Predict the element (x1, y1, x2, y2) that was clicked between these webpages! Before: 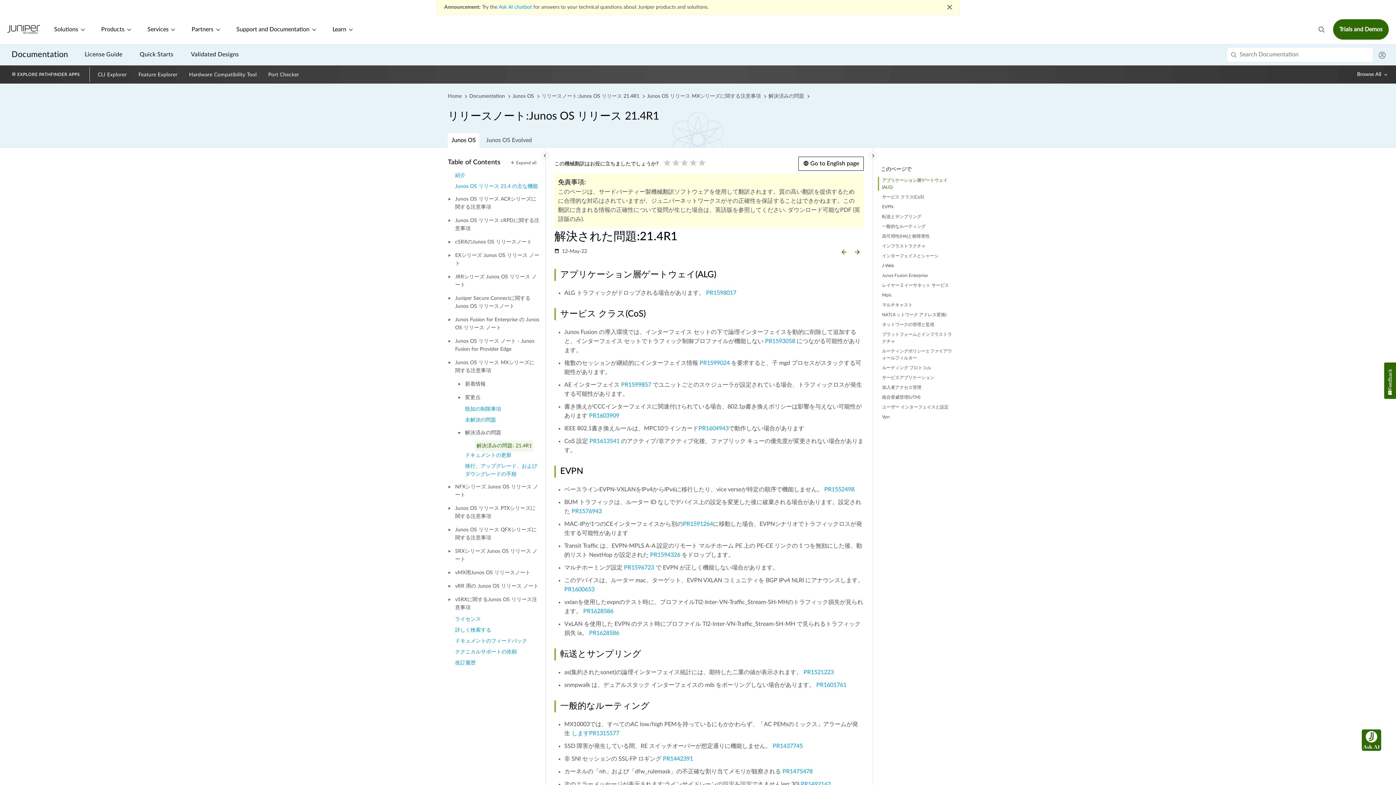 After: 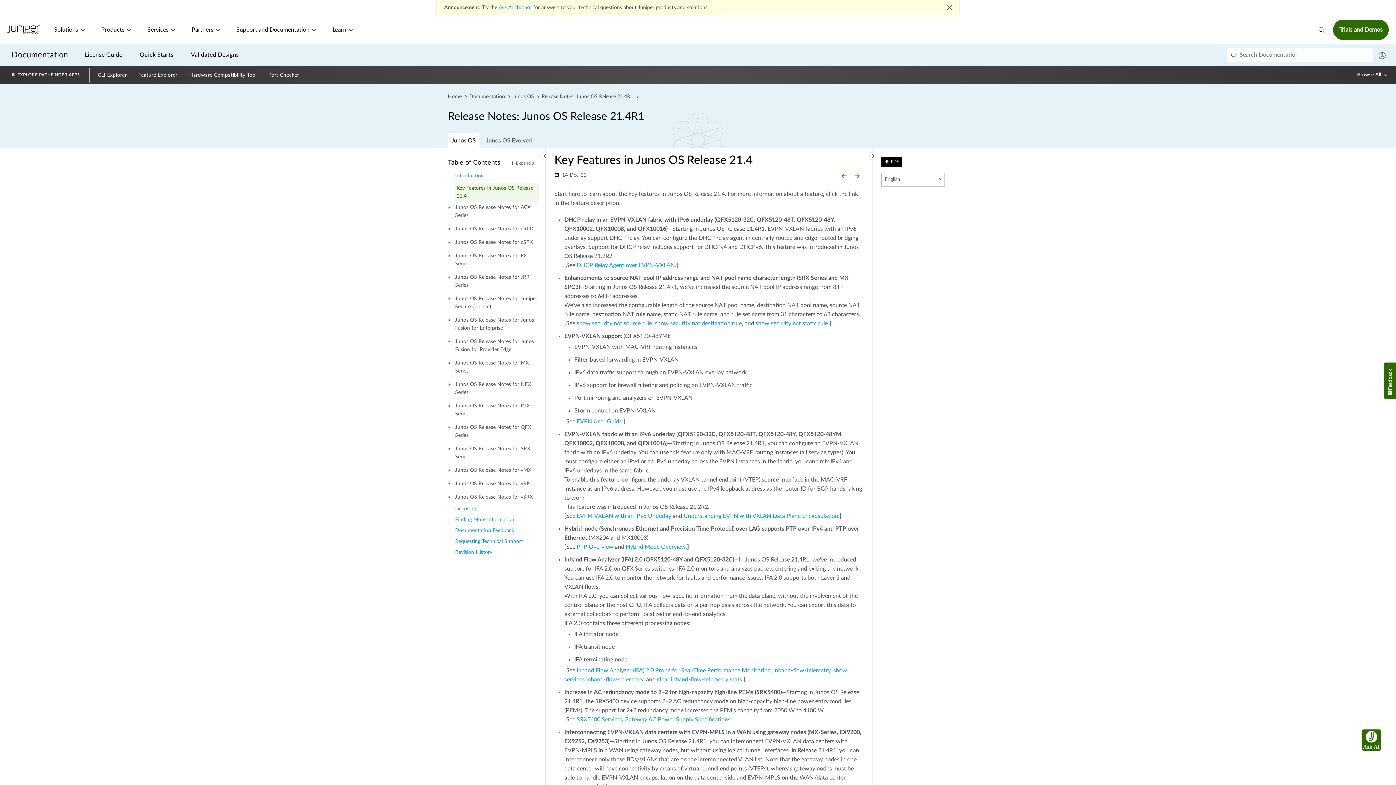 Action: label: Junos OS リリース 21.4 の主な機能 bbox: (455, 182, 538, 193)